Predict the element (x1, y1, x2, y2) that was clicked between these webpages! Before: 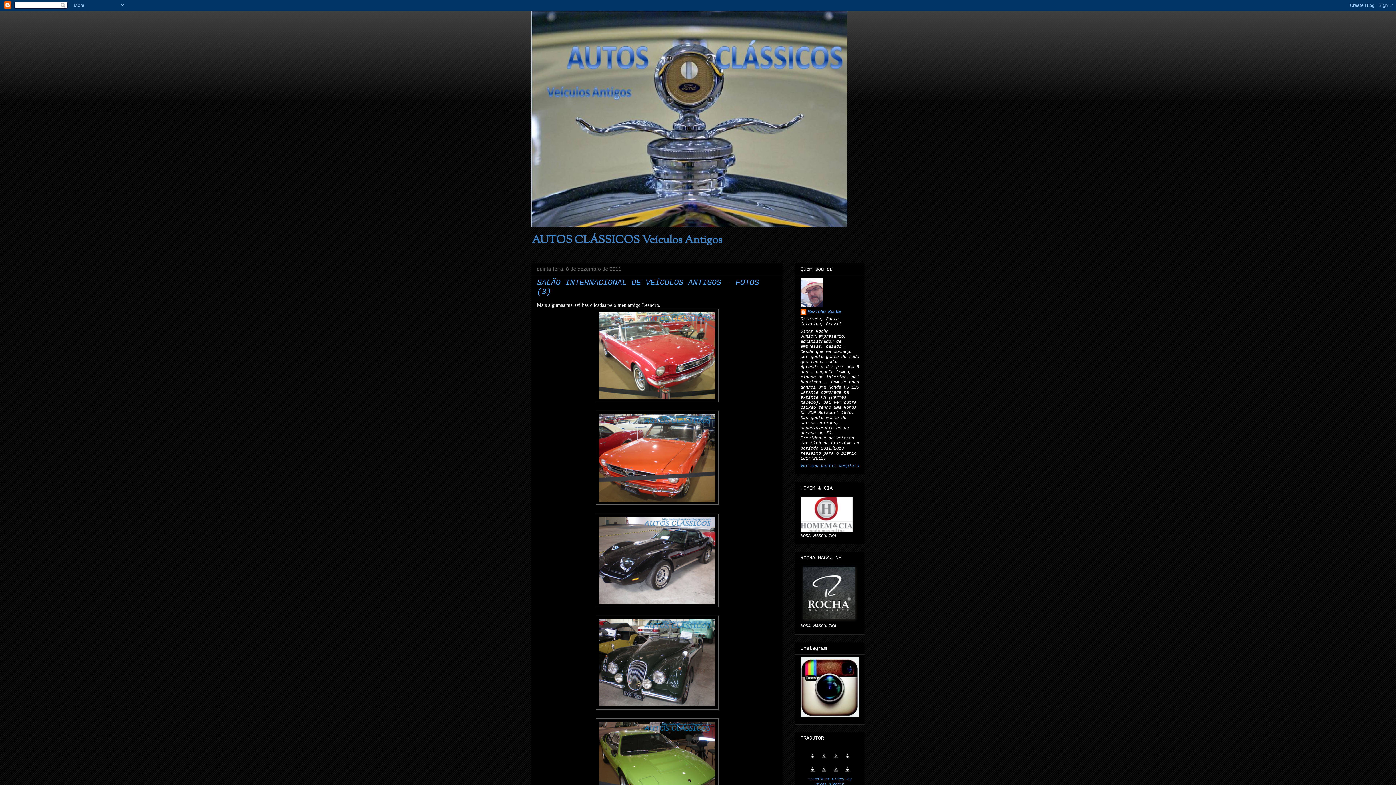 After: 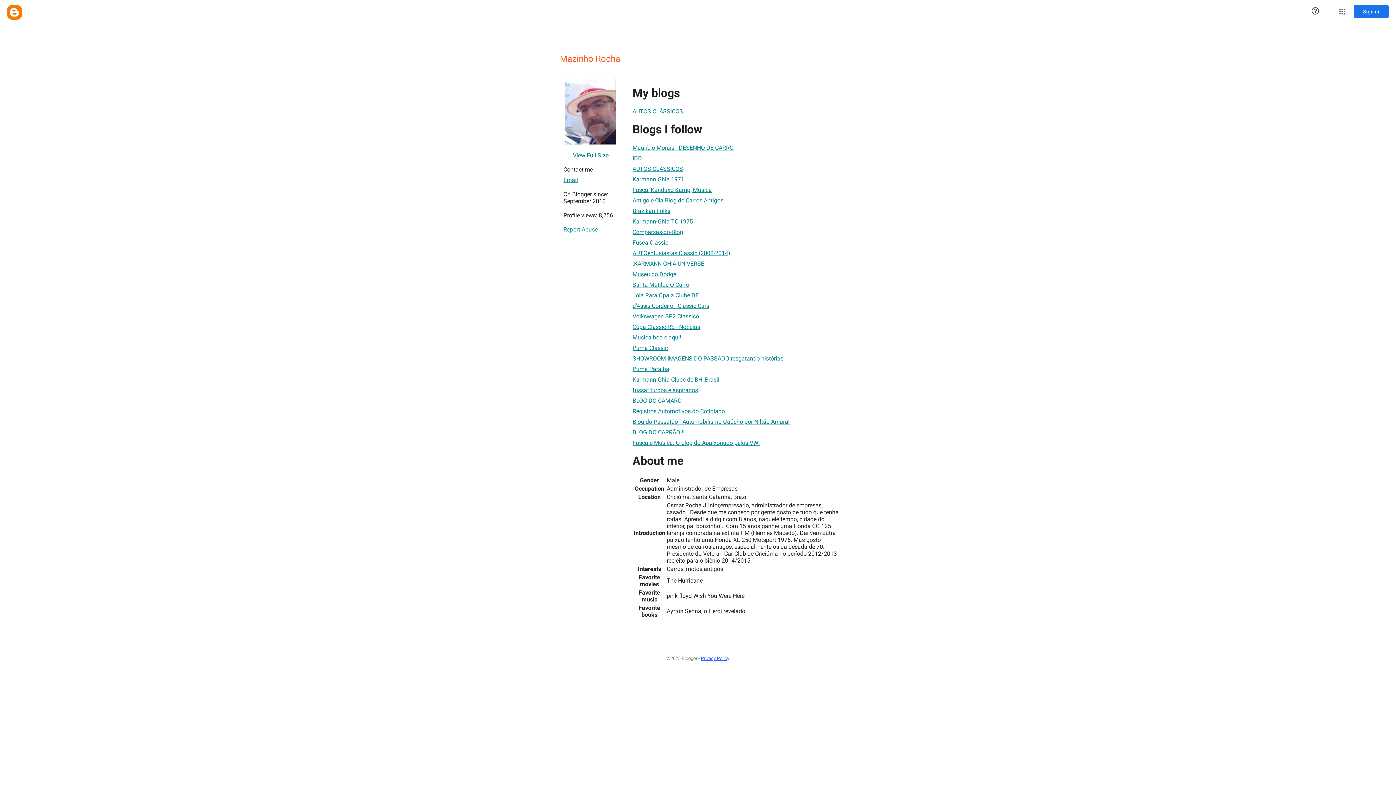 Action: bbox: (800, 463, 859, 468) label: Ver meu perfil completo